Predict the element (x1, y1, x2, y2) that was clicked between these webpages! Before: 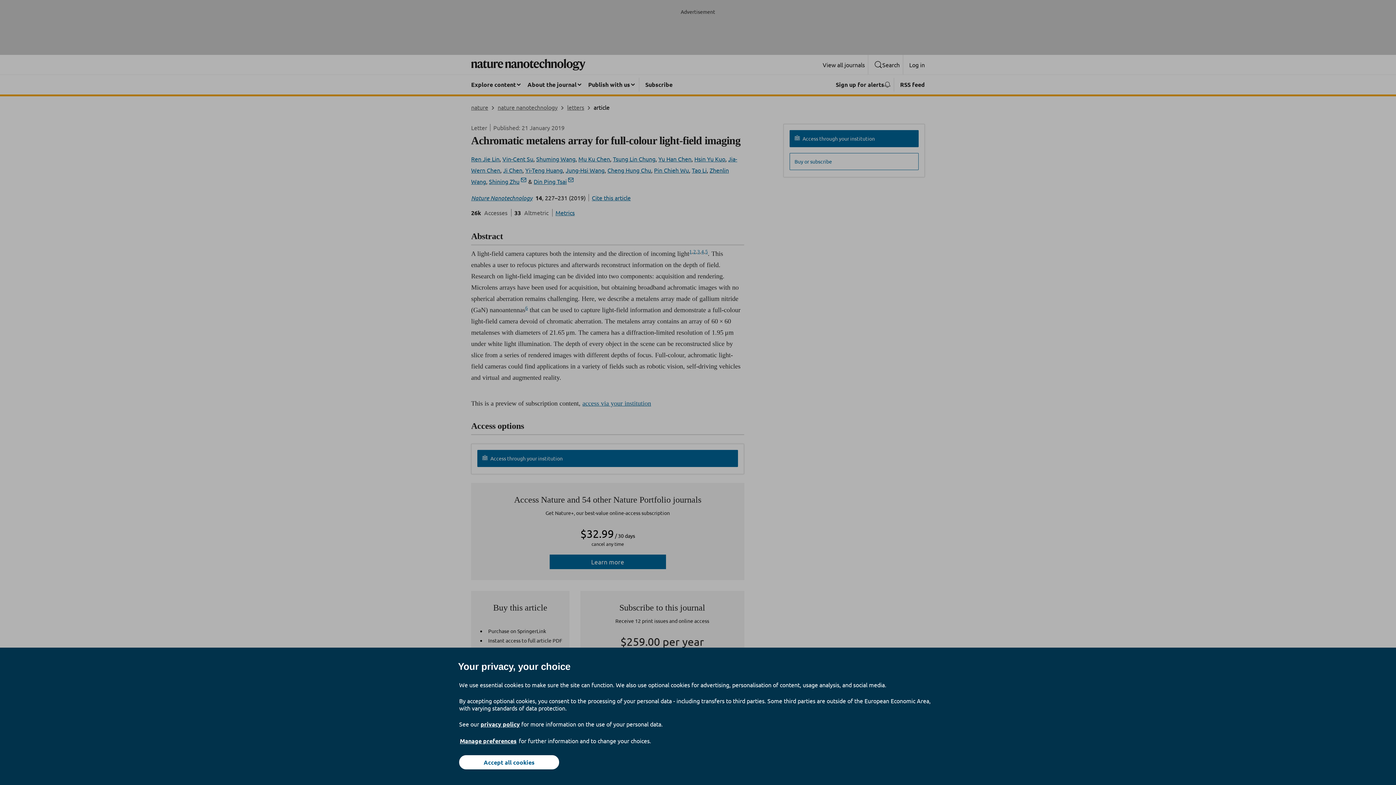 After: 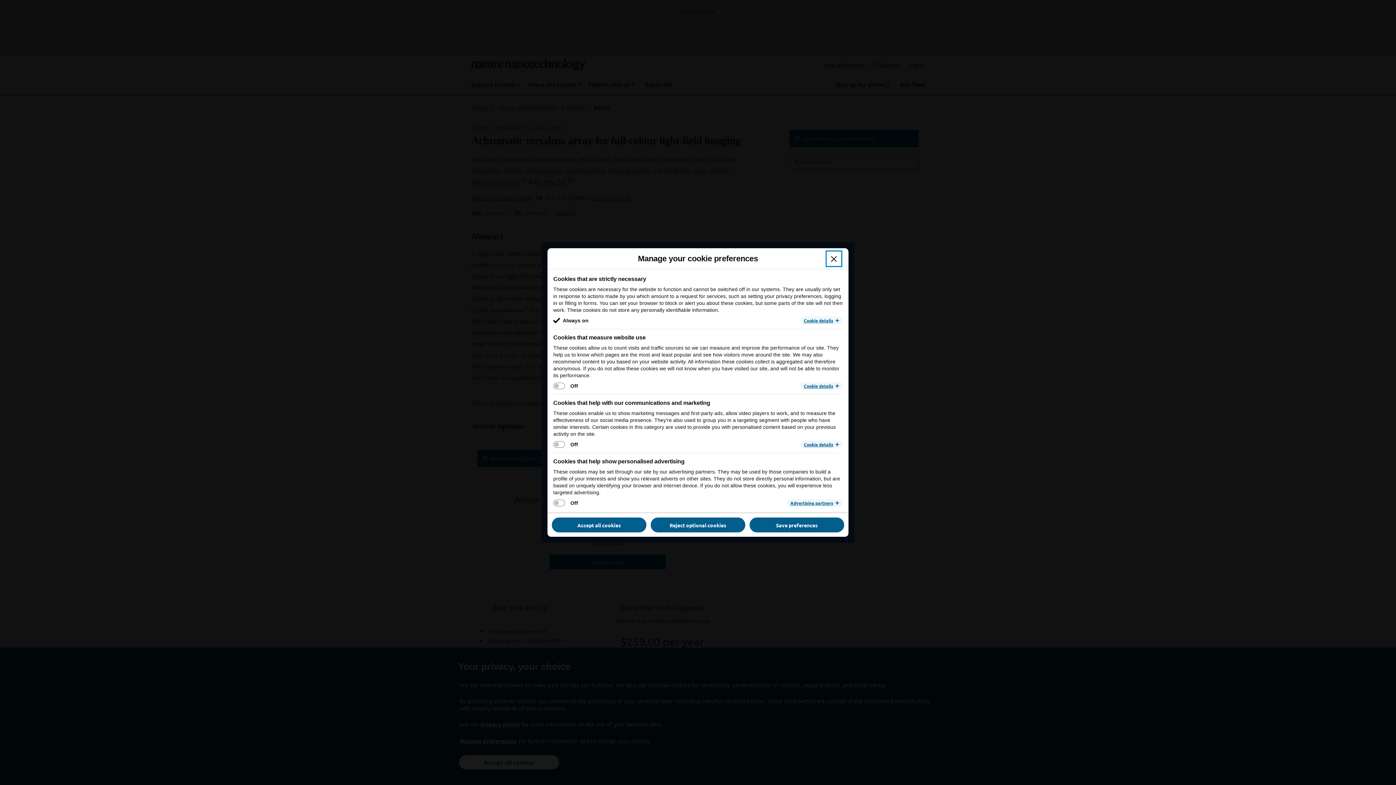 Action: bbox: (459, 737, 517, 745) label: Manage preferences